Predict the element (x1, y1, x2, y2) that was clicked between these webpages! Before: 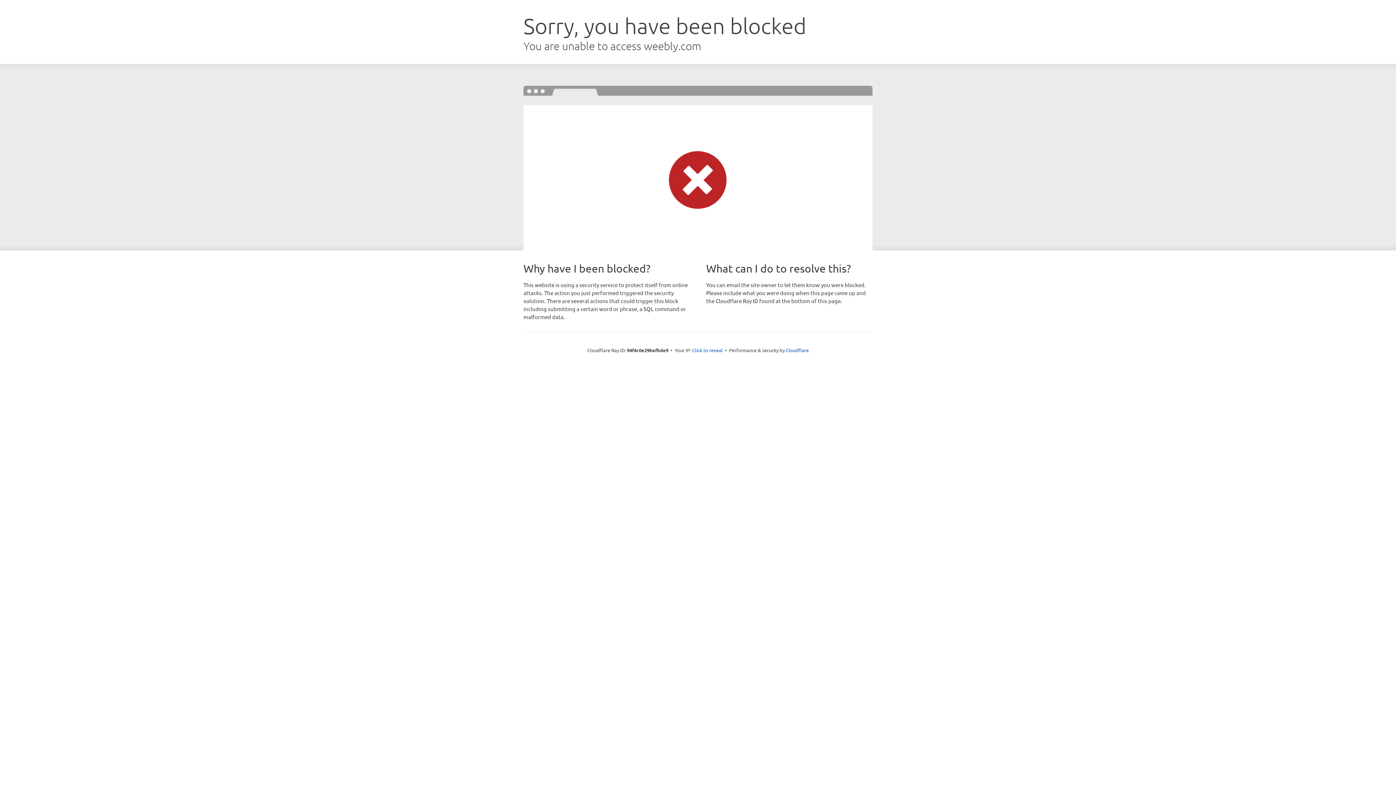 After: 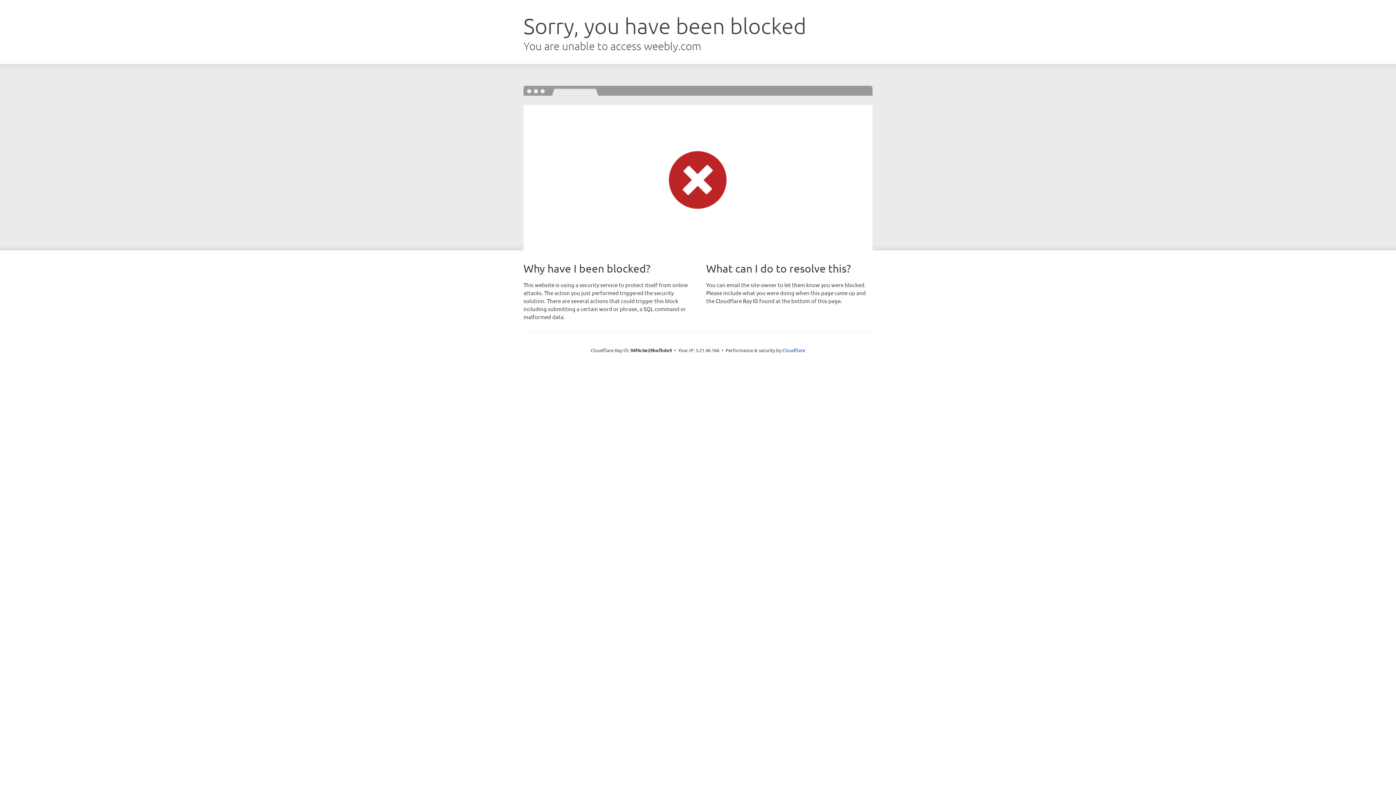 Action: label: Click to reveal bbox: (692, 346, 722, 353)